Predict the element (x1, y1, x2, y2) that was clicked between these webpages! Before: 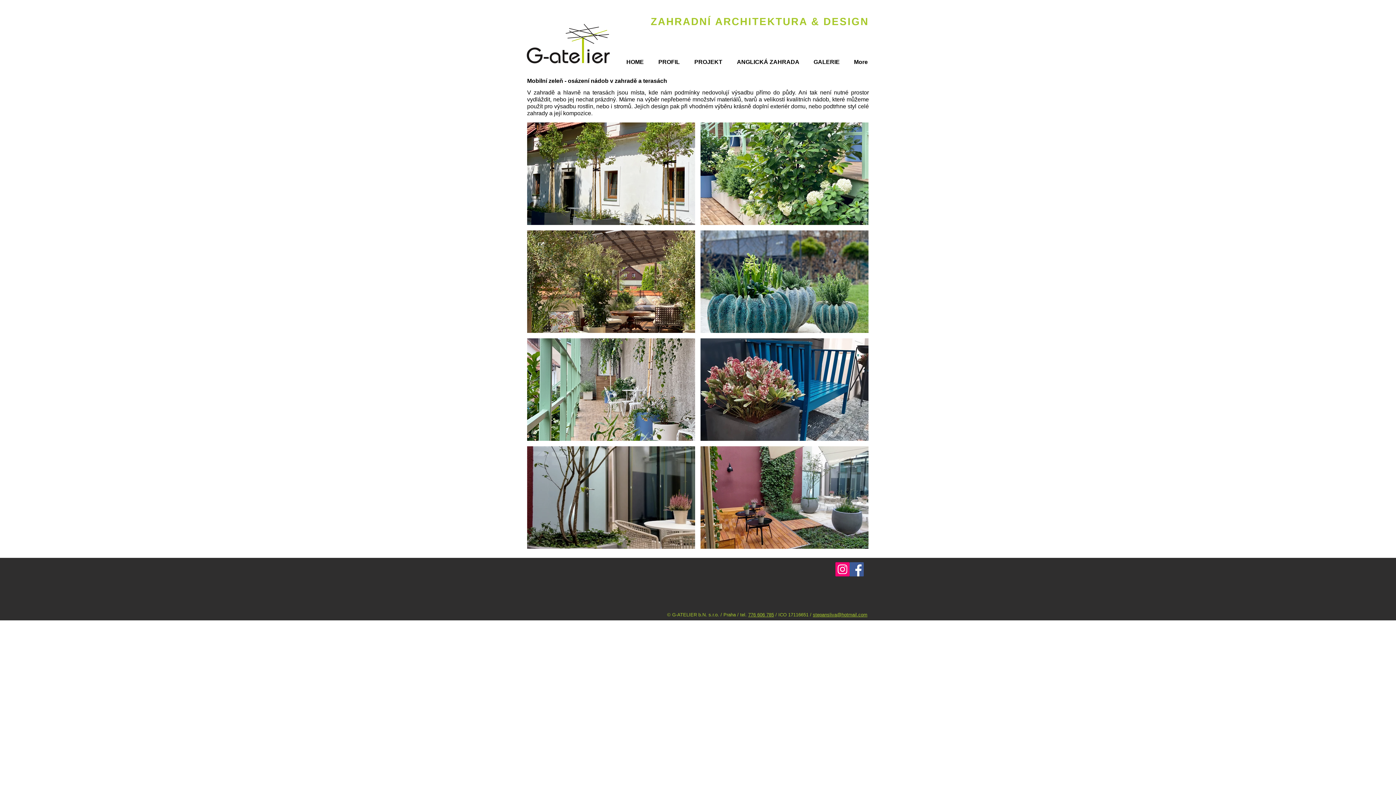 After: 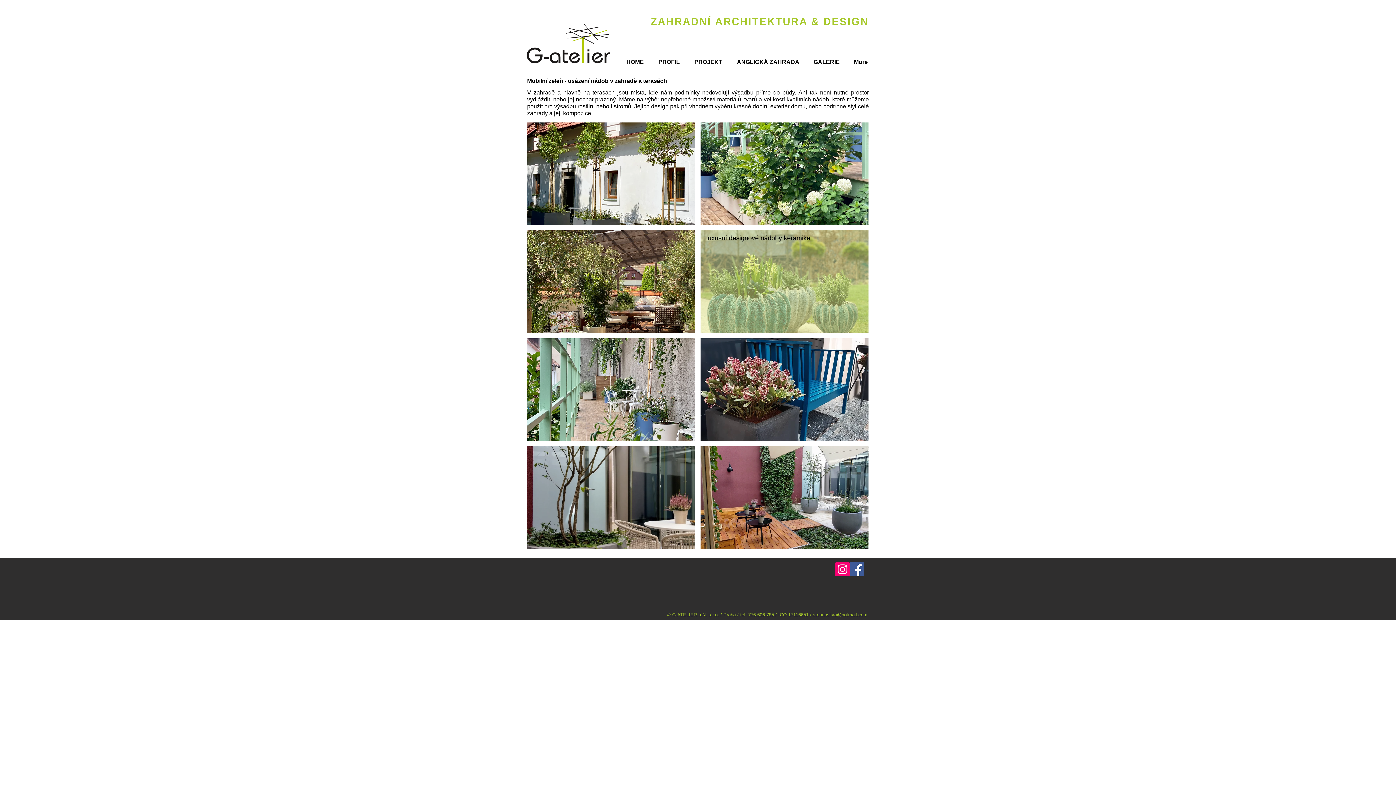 Action: bbox: (700, 230, 868, 333) label: Luxusní designové nádoby keramika